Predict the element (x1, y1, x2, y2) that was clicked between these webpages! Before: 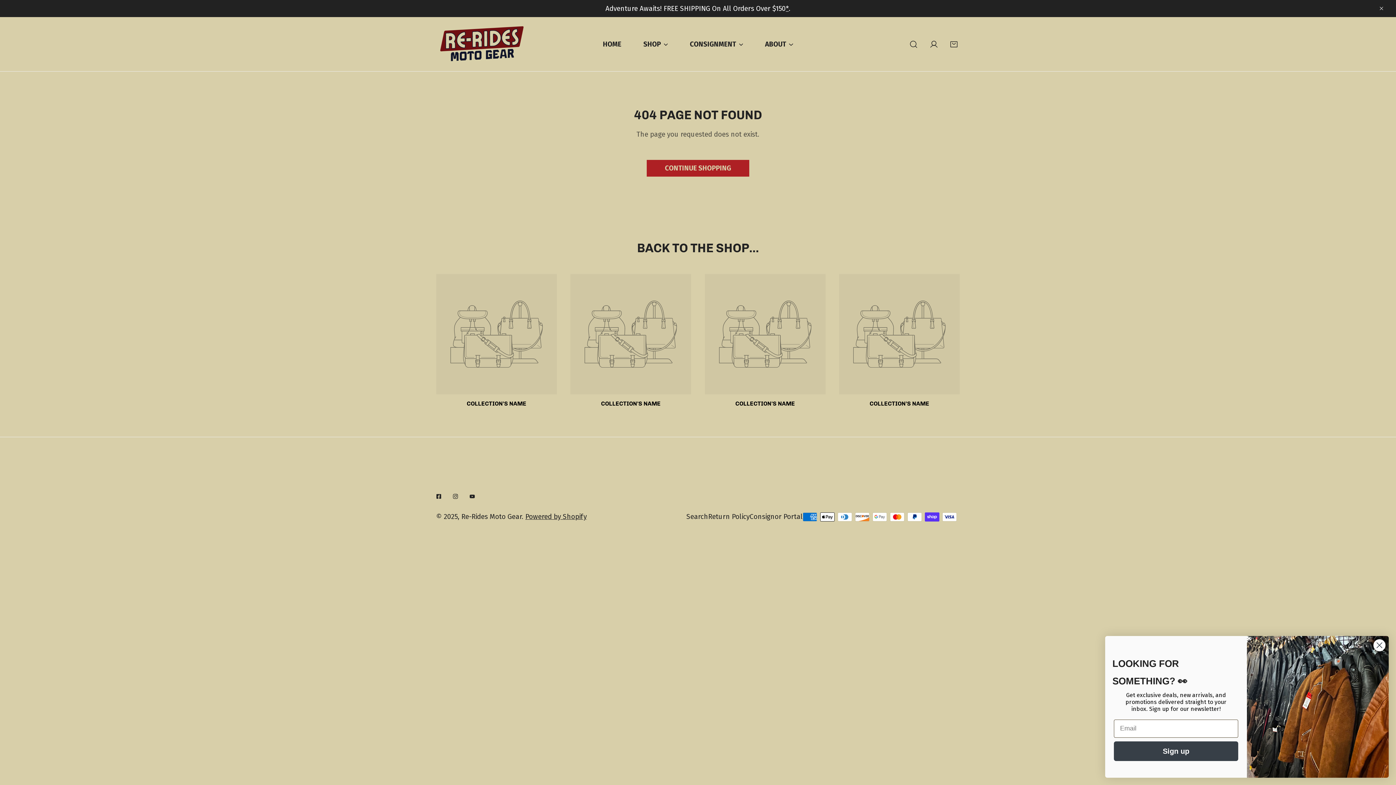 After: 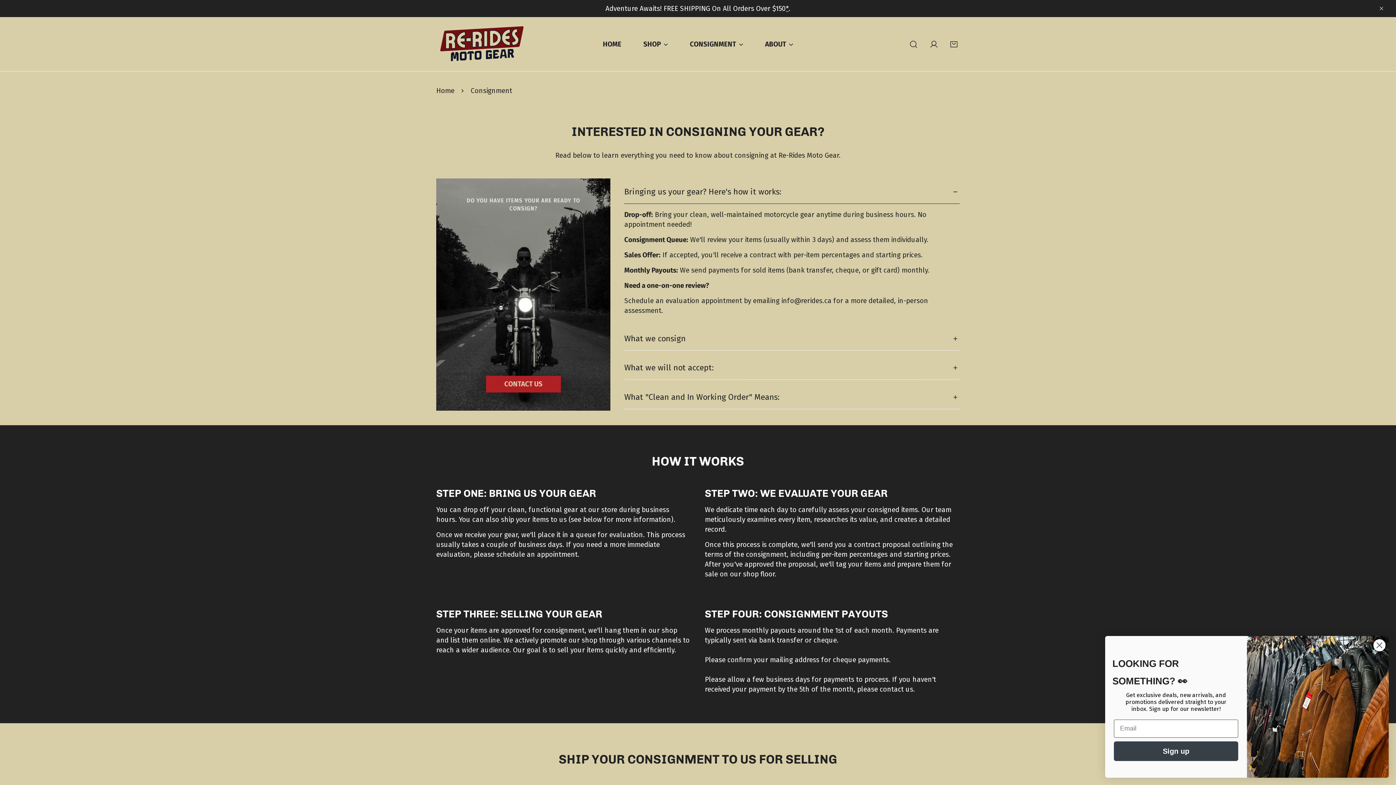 Action: bbox: (679, 16, 754, 72) label: CONSIGNMENT